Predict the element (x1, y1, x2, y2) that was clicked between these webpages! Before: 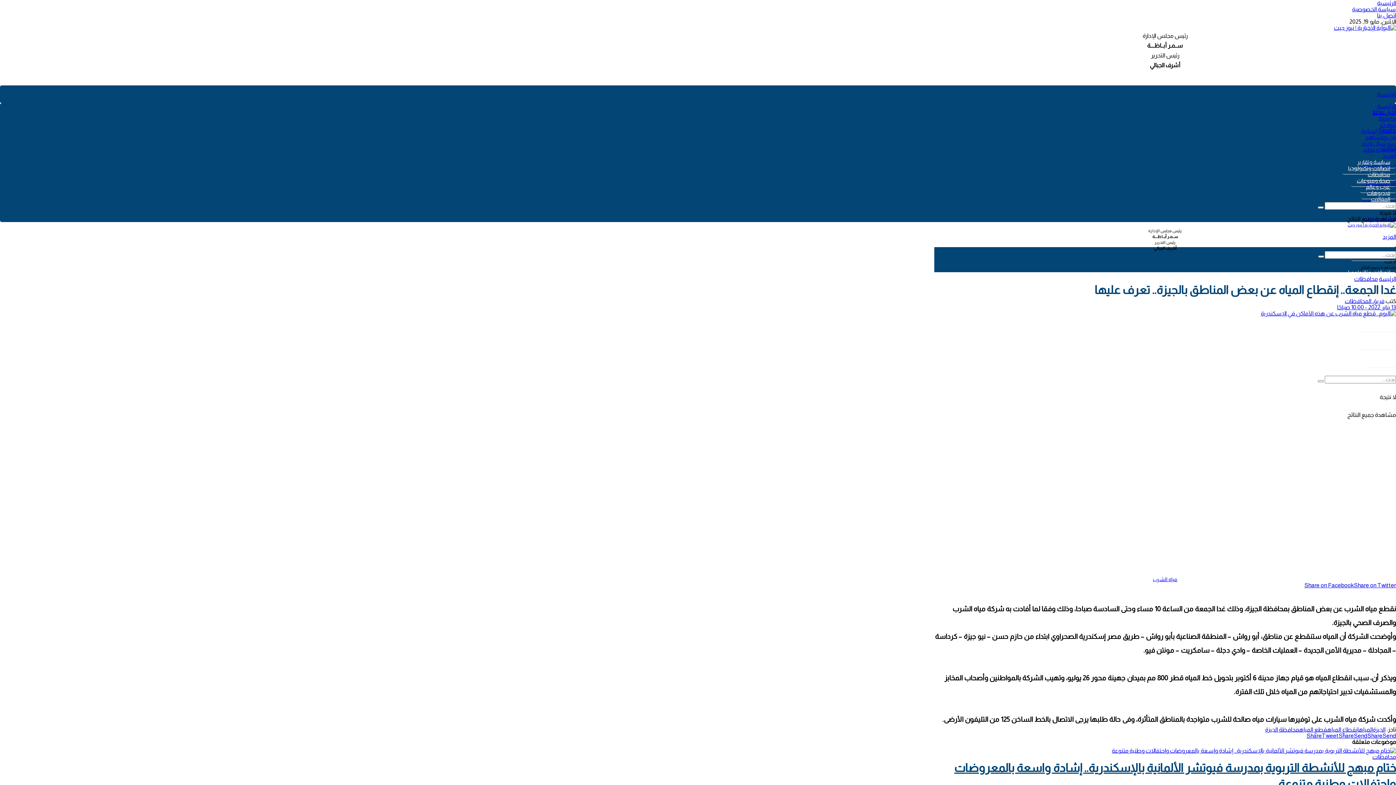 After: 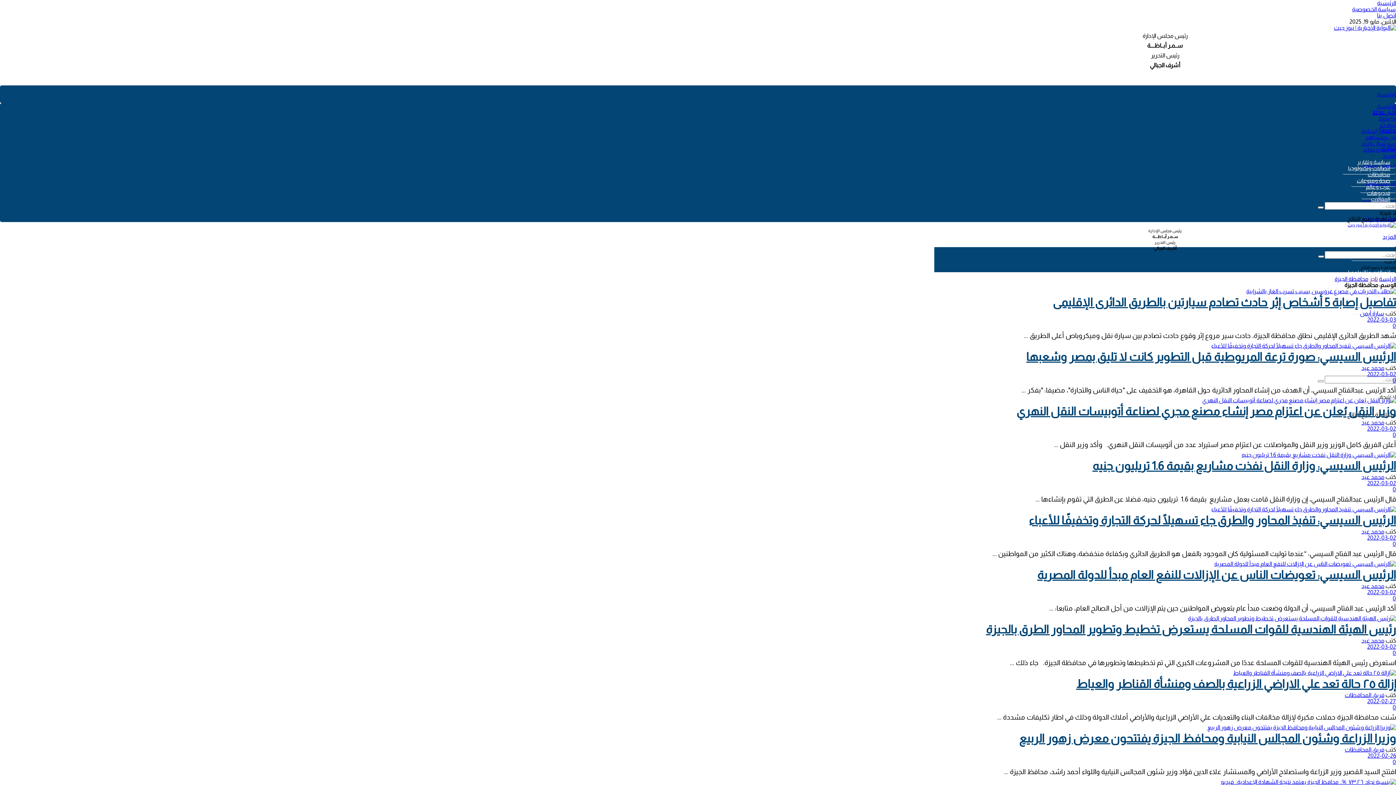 Action: label: محافظة الجيزة bbox: (1265, 727, 1299, 733)